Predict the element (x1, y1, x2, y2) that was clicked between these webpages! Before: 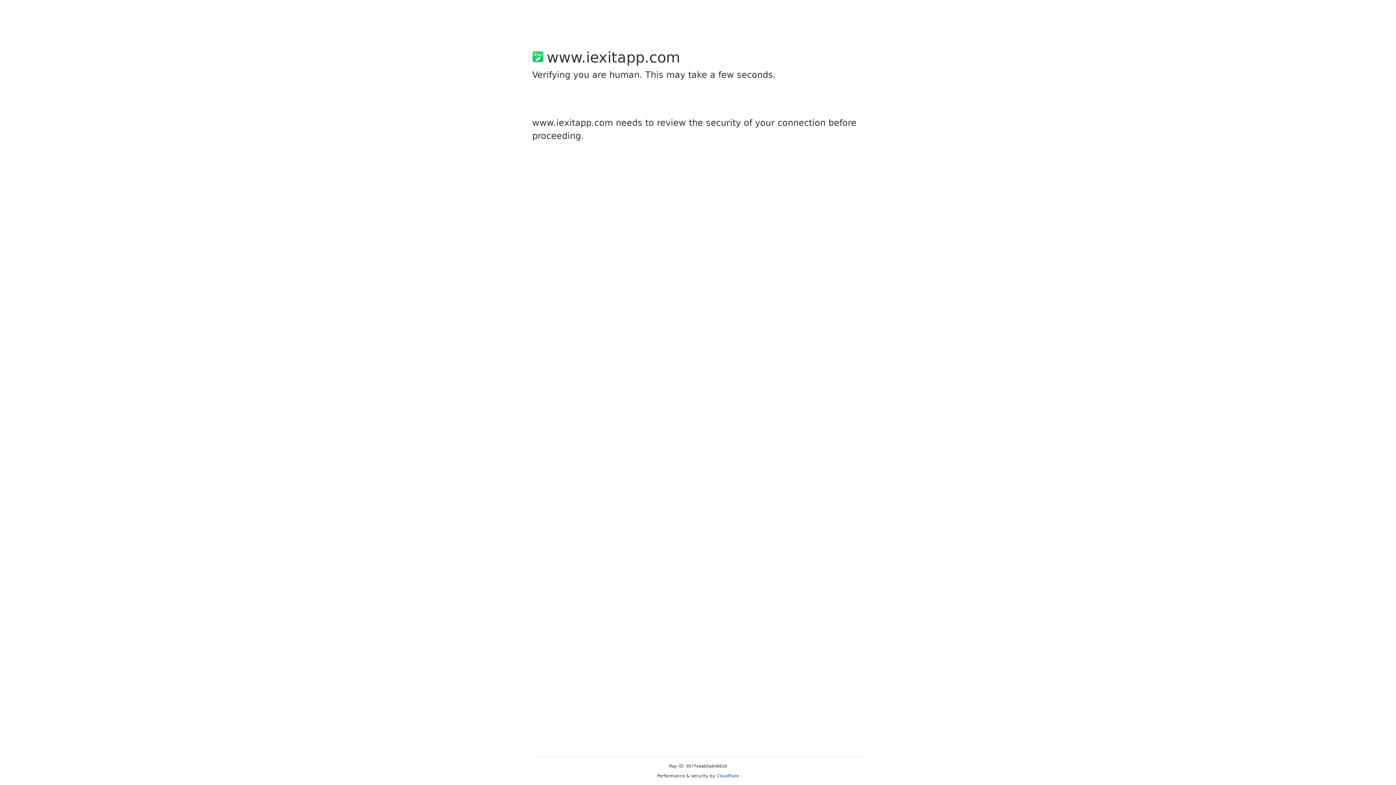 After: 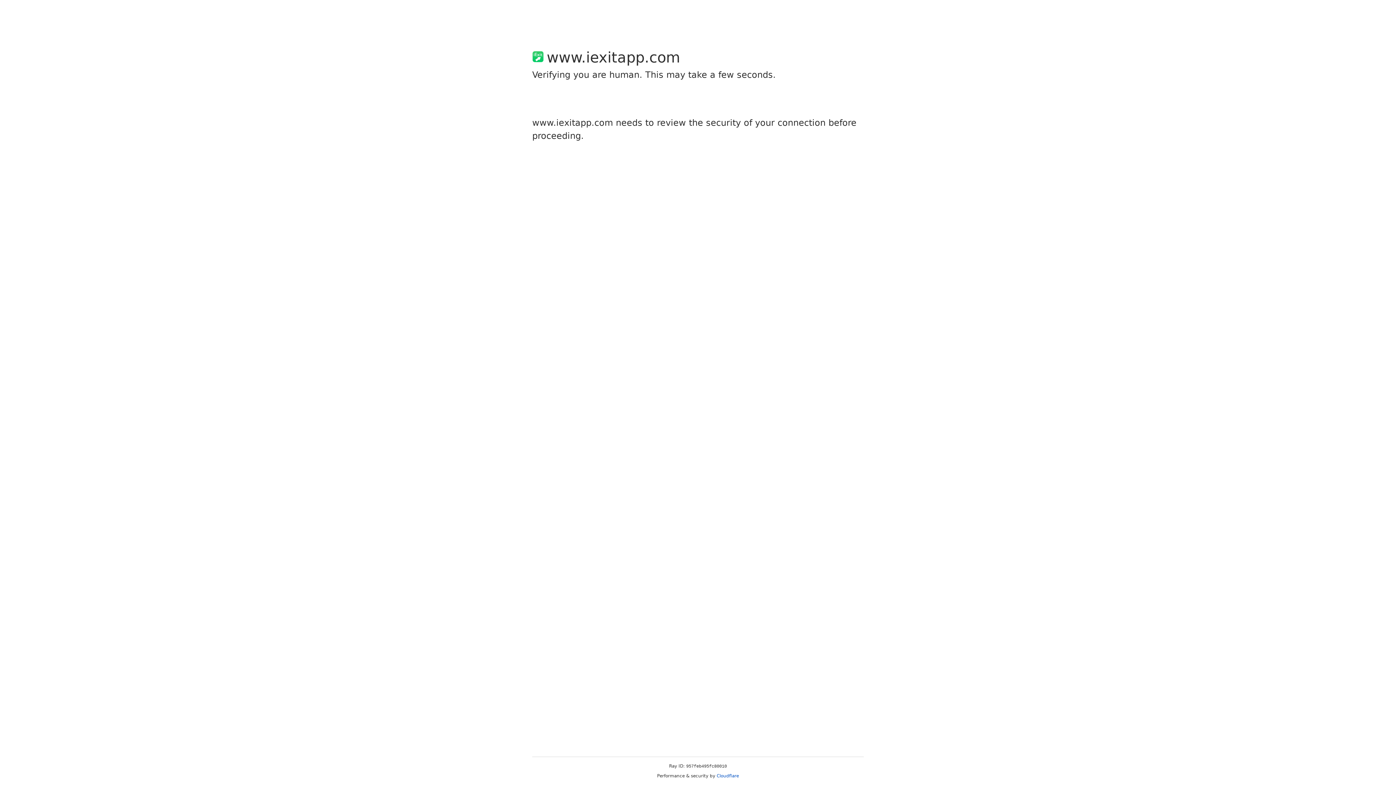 Action: bbox: (716, 773, 739, 778) label: Cloudflare